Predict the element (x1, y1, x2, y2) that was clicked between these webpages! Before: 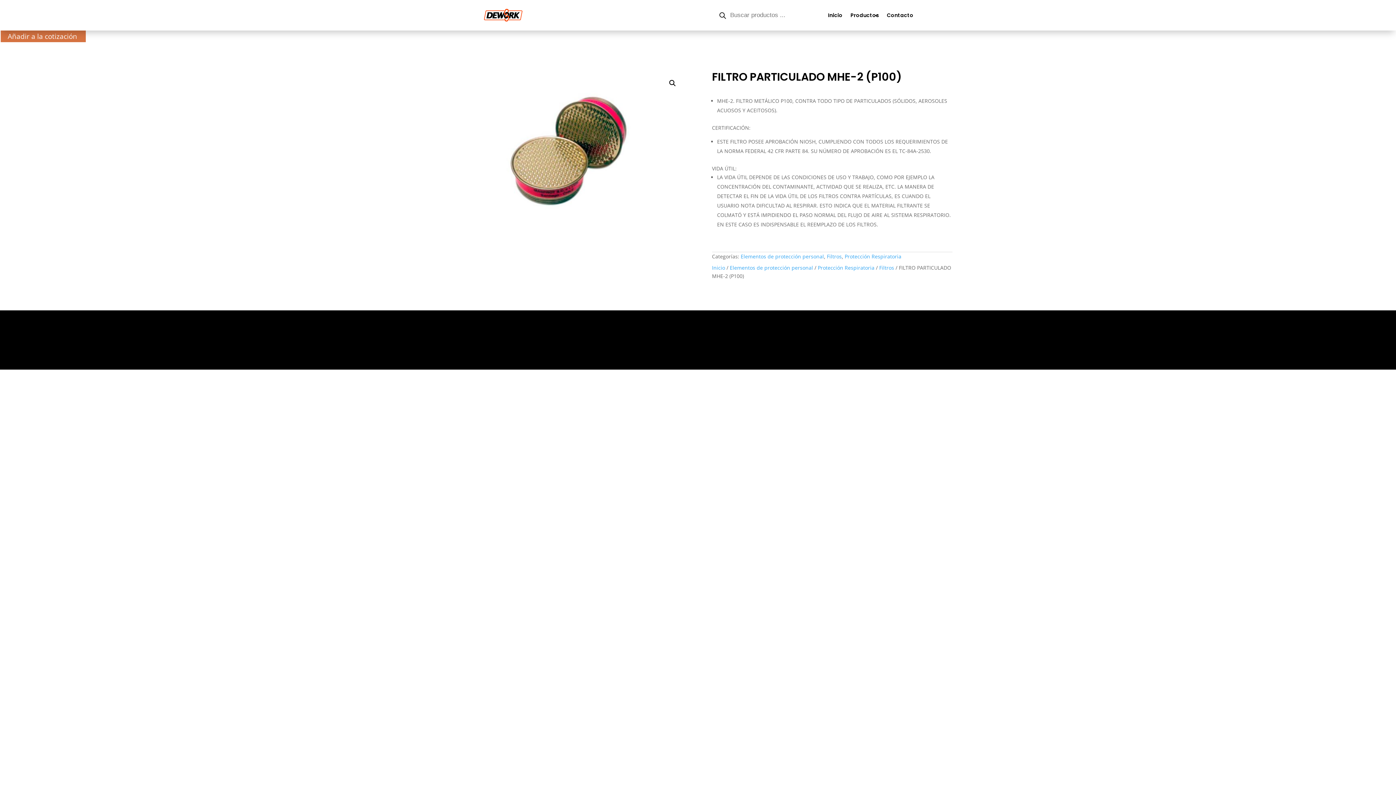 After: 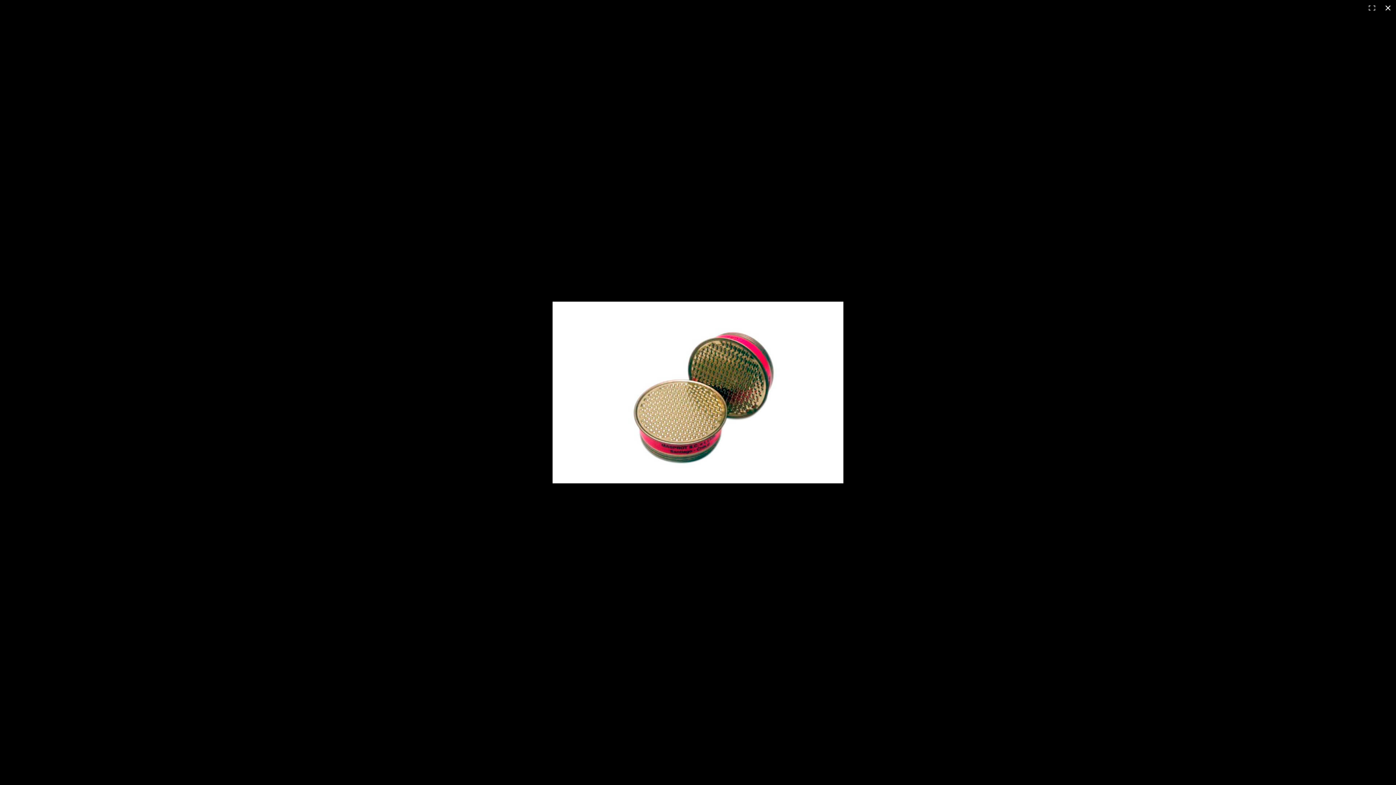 Action: bbox: (666, 76, 679, 89) label: Ver galería de imágenes a pantalla completa